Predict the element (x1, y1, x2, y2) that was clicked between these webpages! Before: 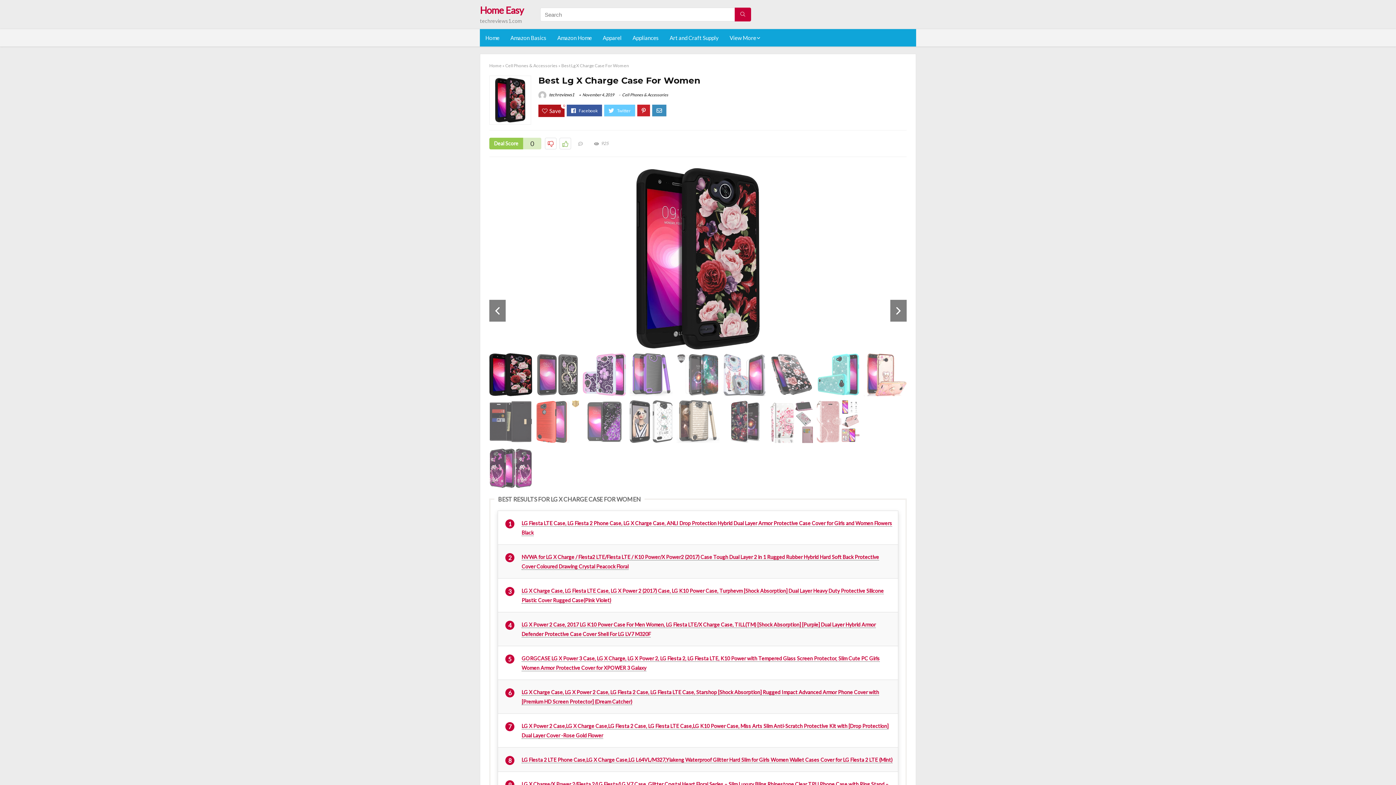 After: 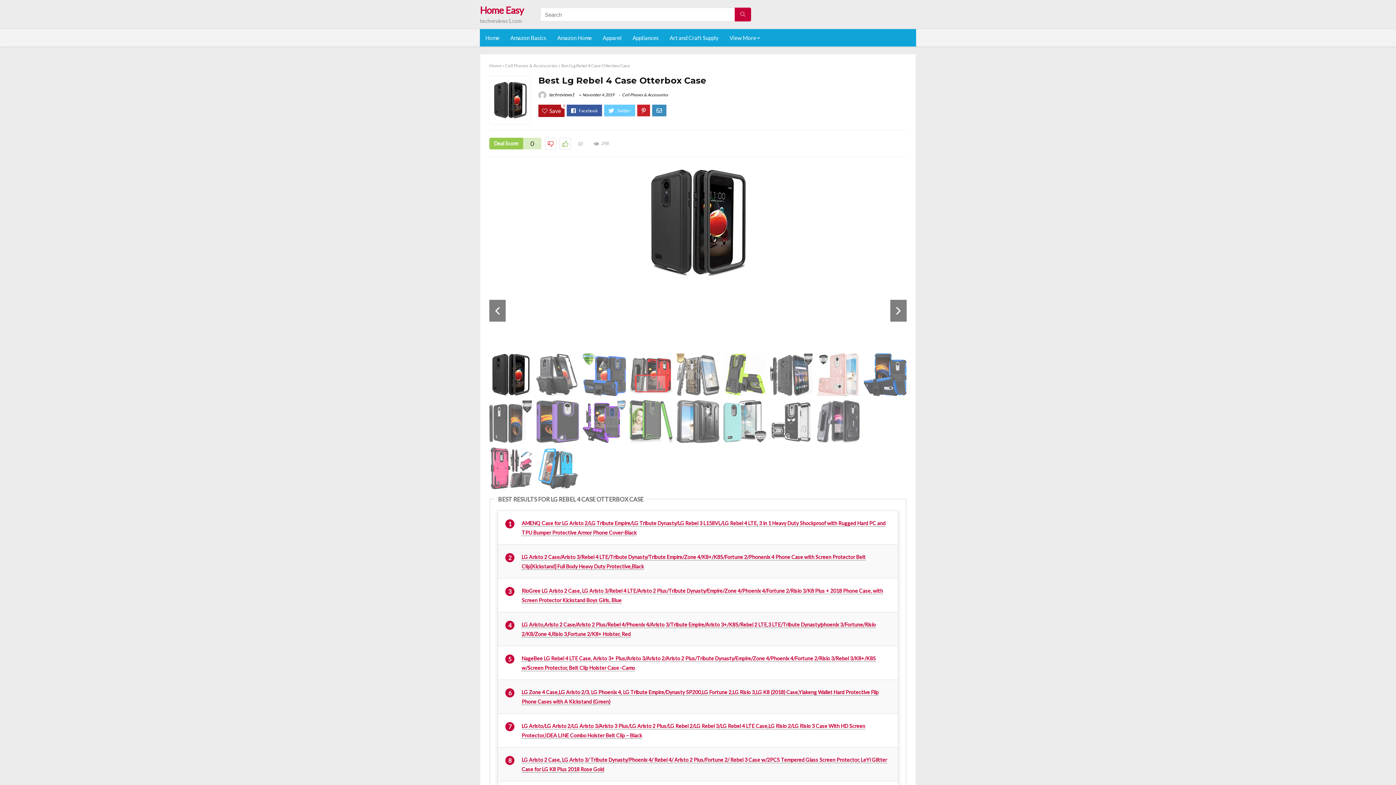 Action: bbox: (0, 749, 14, 785) label: PREVIOUS
Best Lg Rebel 4 Case Otterbox Case